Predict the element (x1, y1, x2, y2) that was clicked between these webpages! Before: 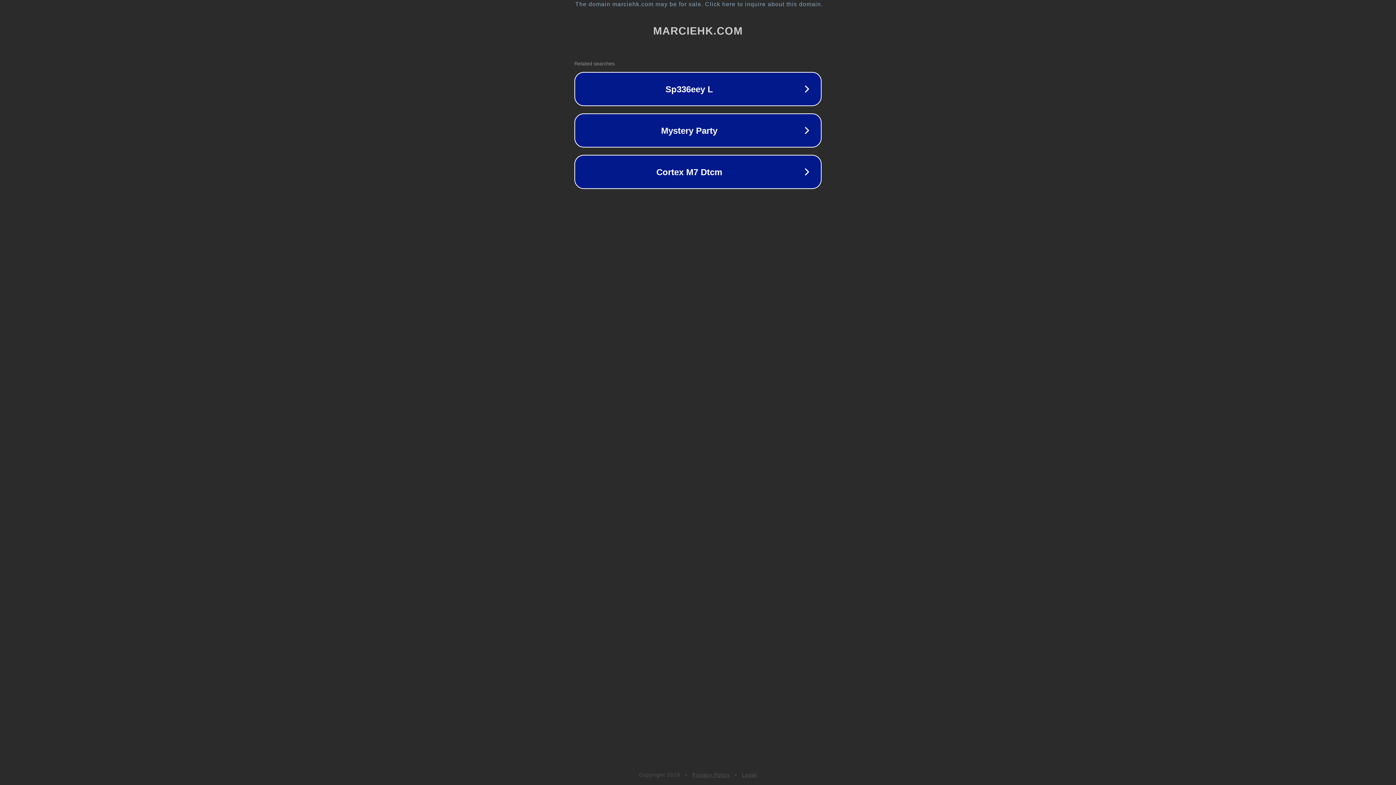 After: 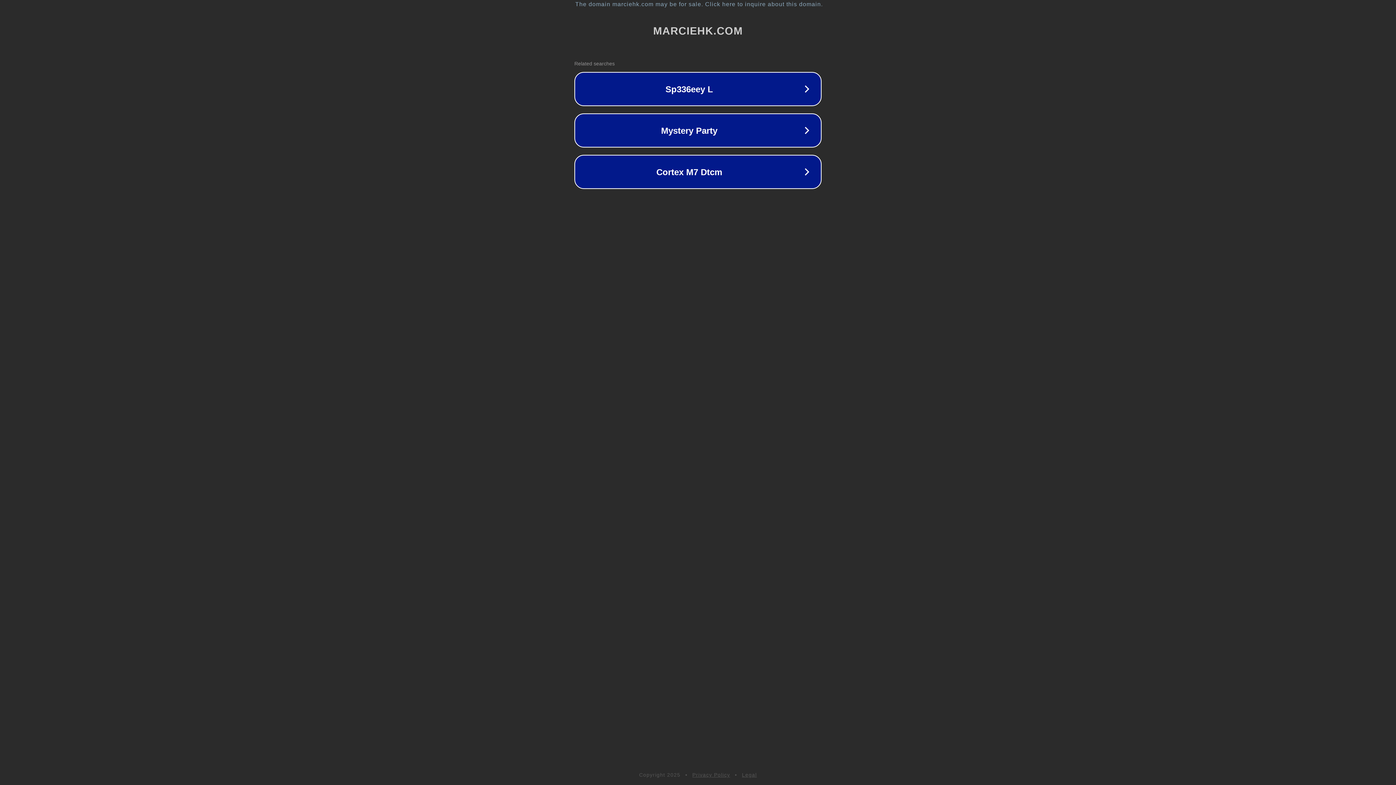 Action: bbox: (742, 772, 757, 778) label: Legal